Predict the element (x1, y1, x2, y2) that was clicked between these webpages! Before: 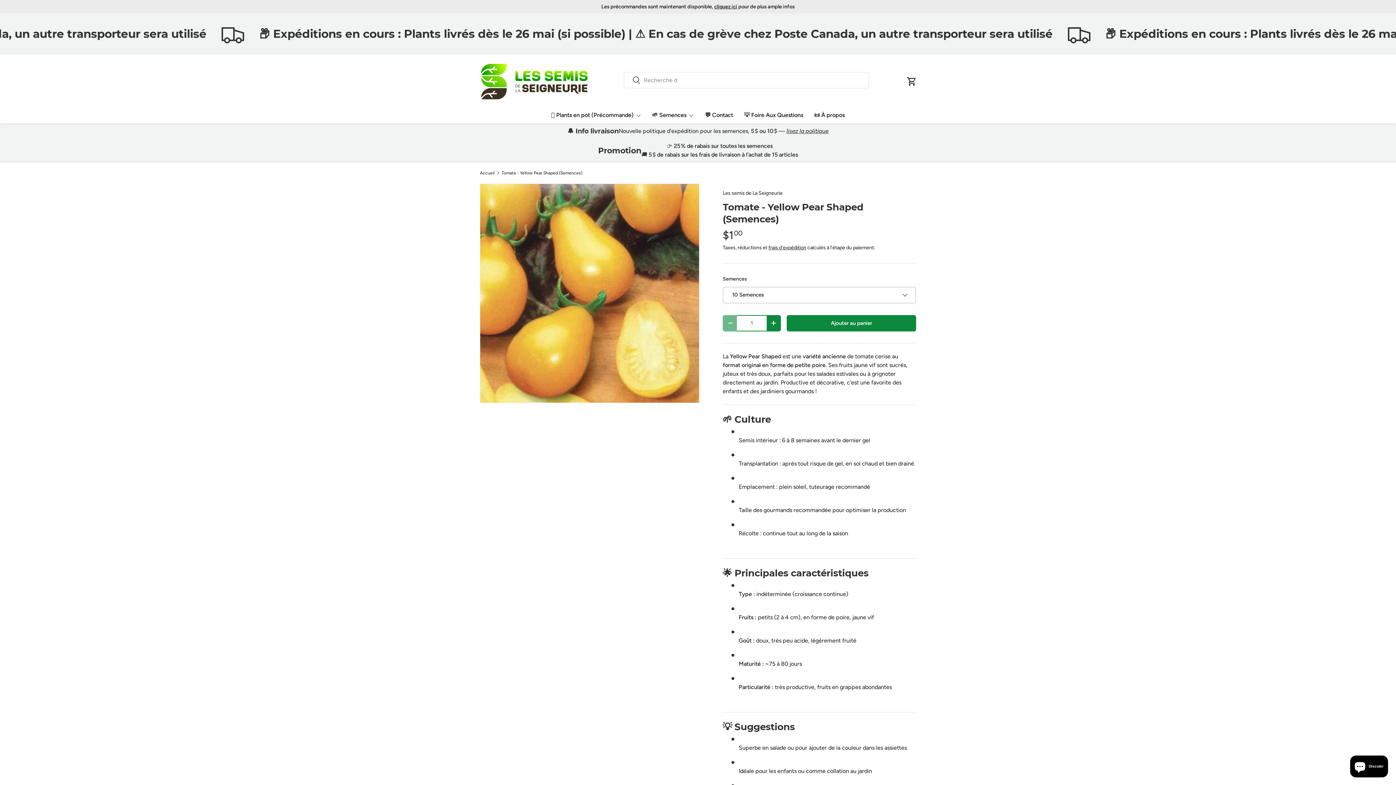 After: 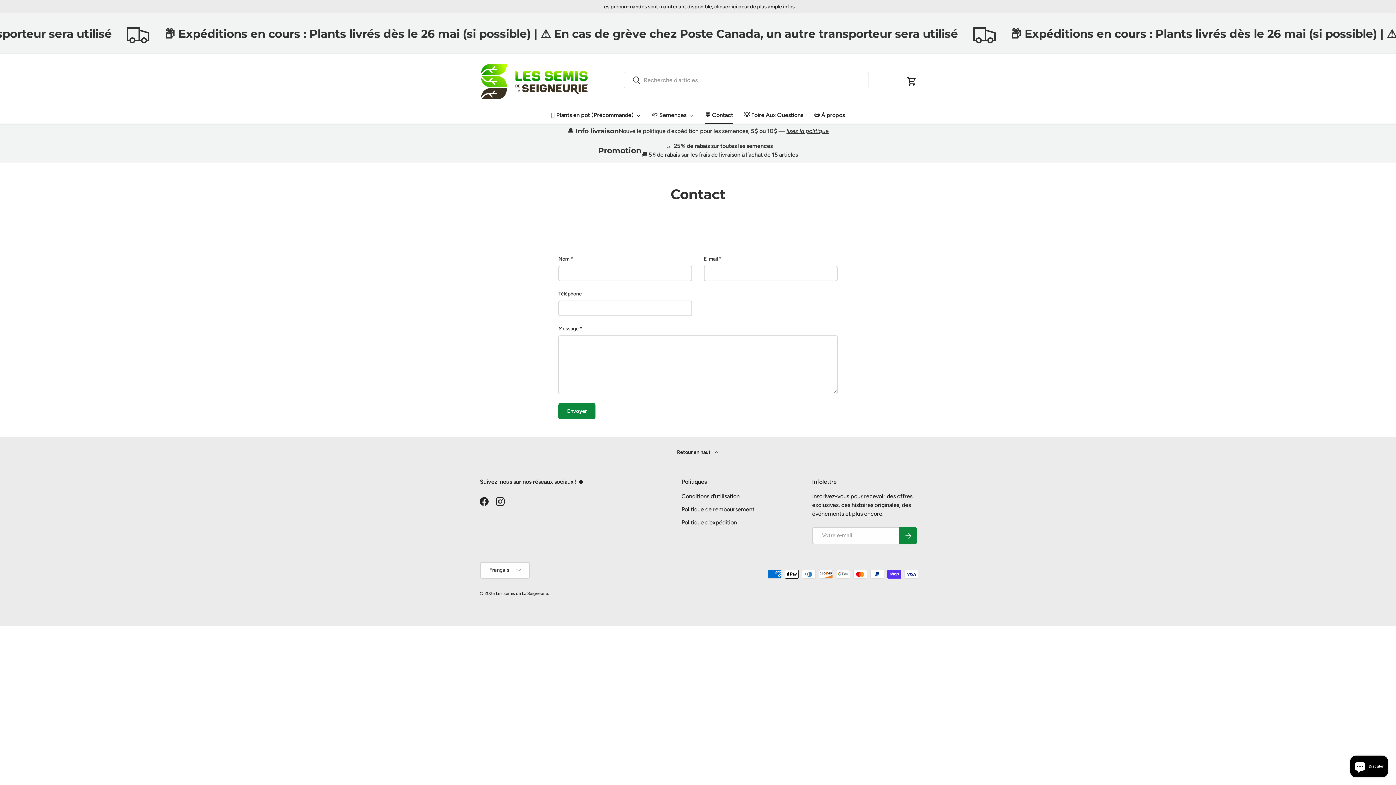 Action: bbox: (705, 106, 733, 123) label: 💬 Contact